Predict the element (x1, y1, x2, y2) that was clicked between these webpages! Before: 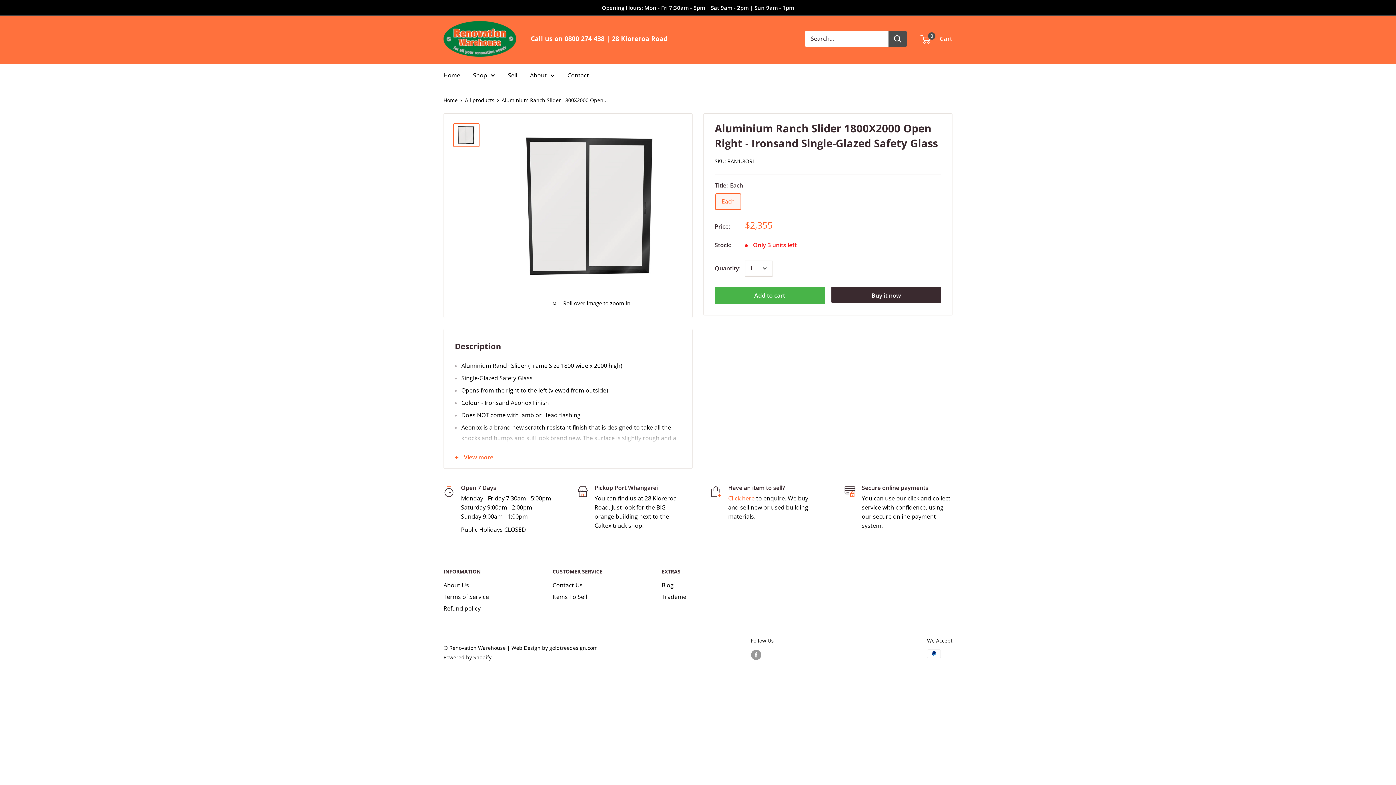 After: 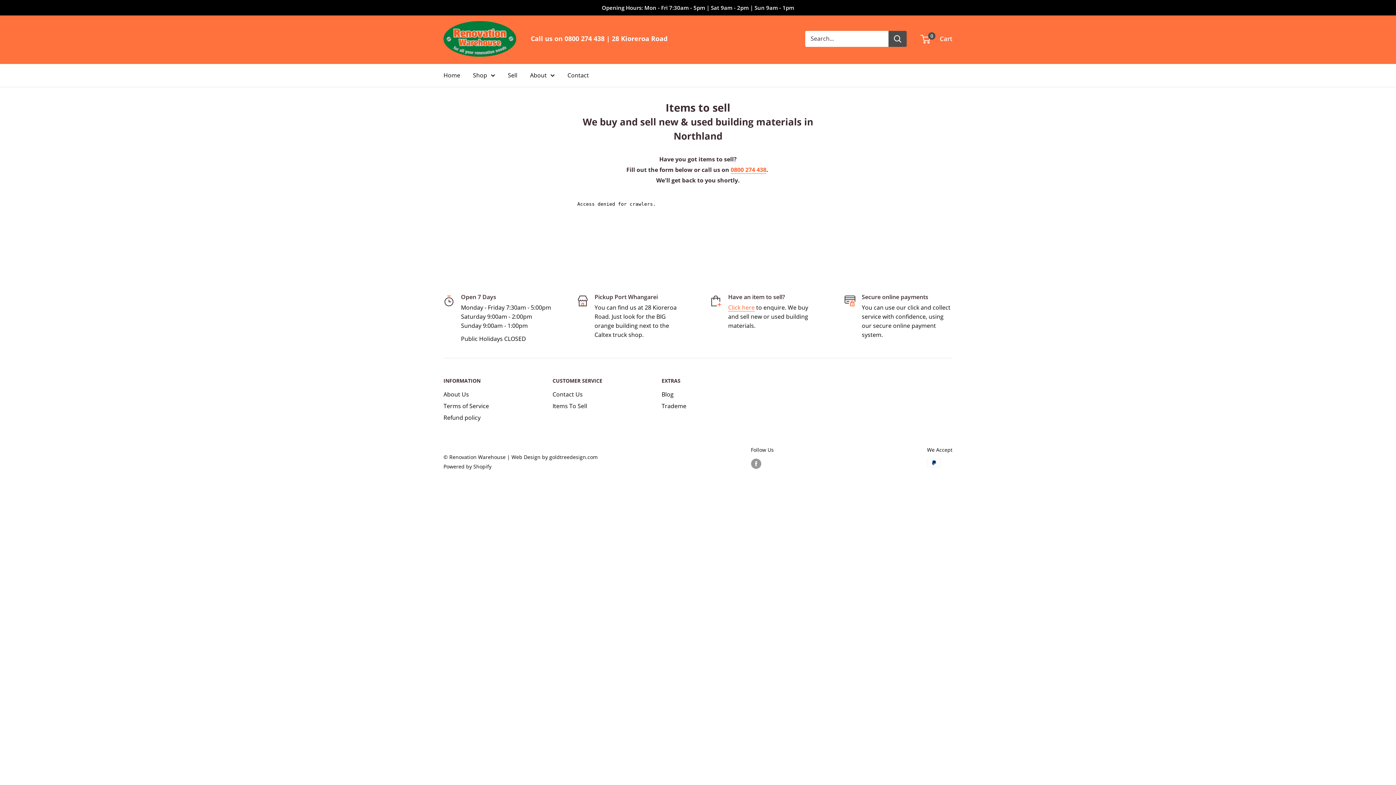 Action: label: Items To Sell bbox: (552, 591, 636, 602)